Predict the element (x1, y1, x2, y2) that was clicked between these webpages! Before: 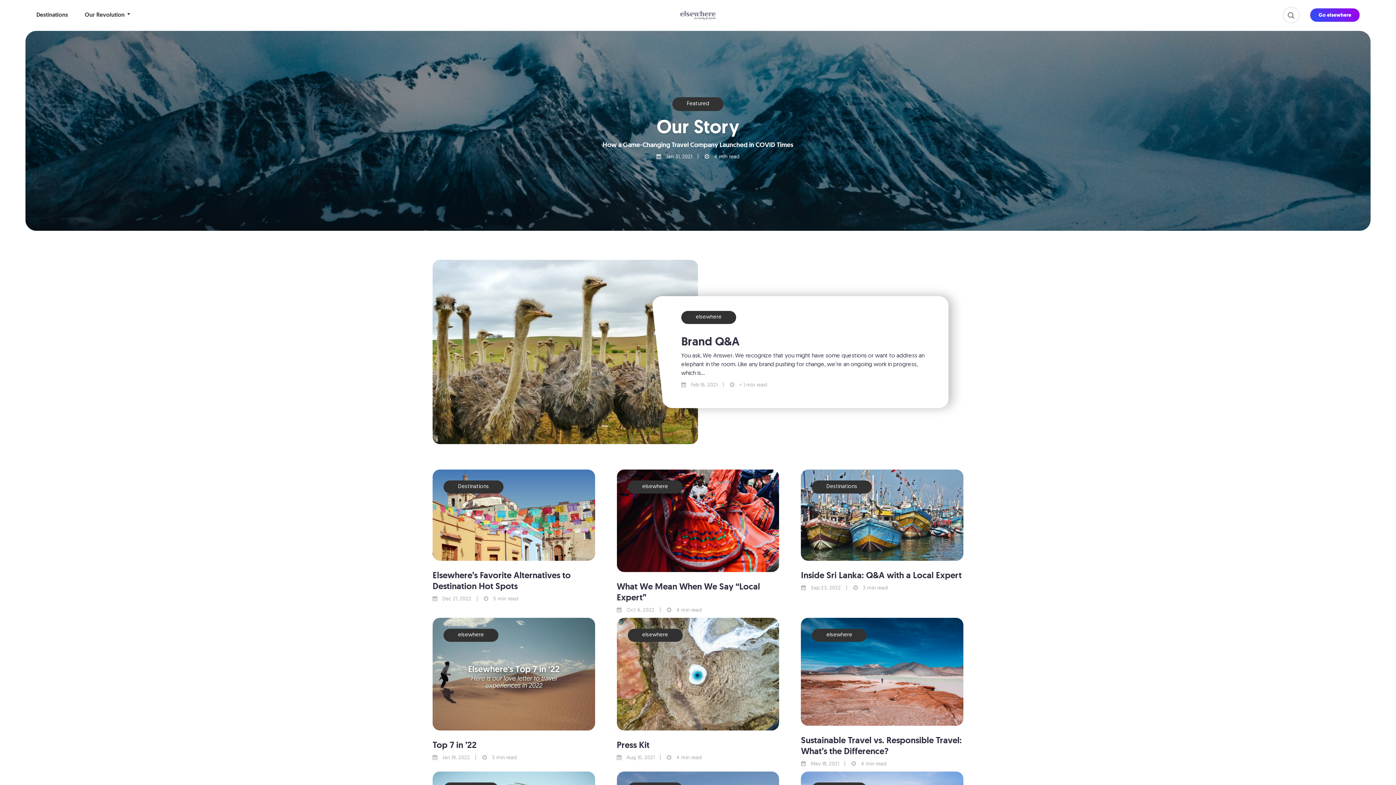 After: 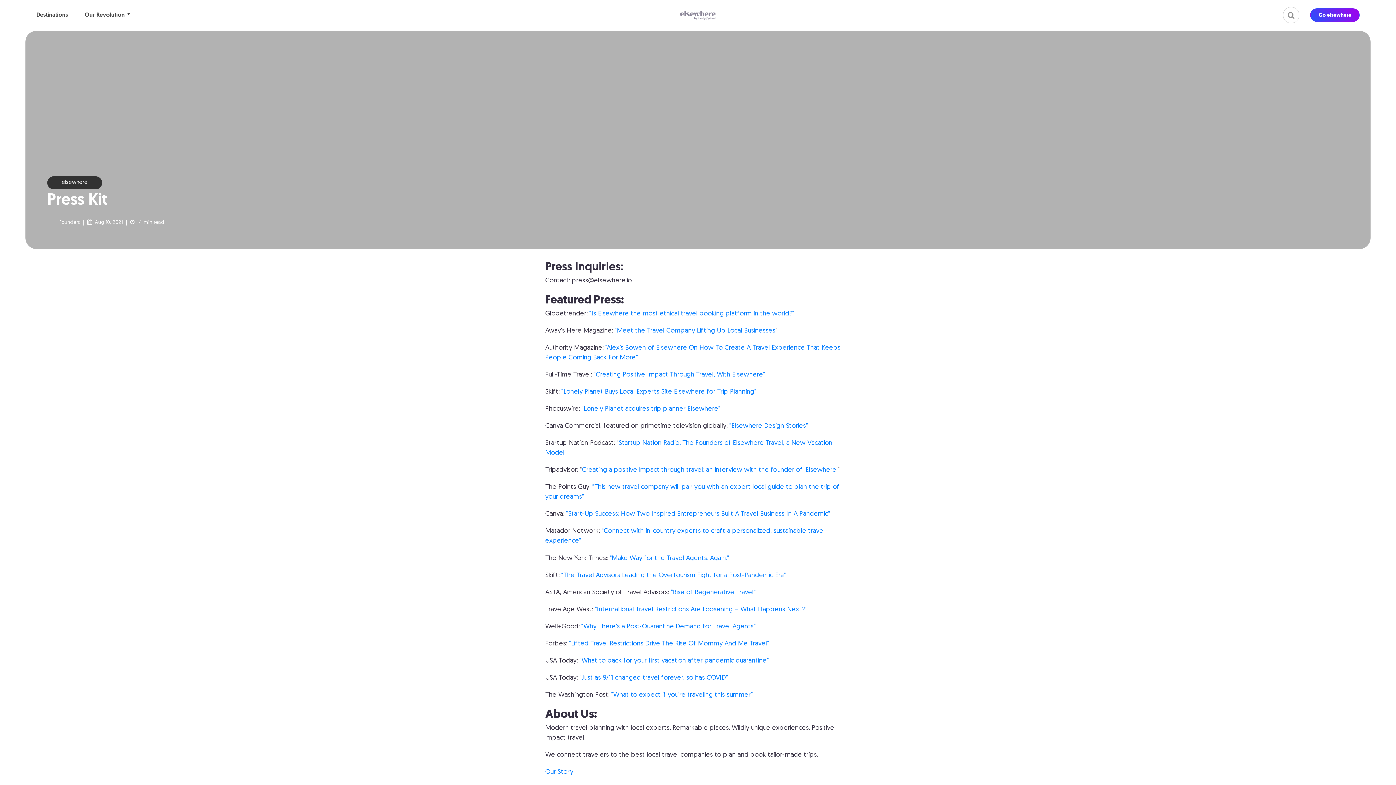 Action: bbox: (616, 739, 649, 750) label: Press Kit